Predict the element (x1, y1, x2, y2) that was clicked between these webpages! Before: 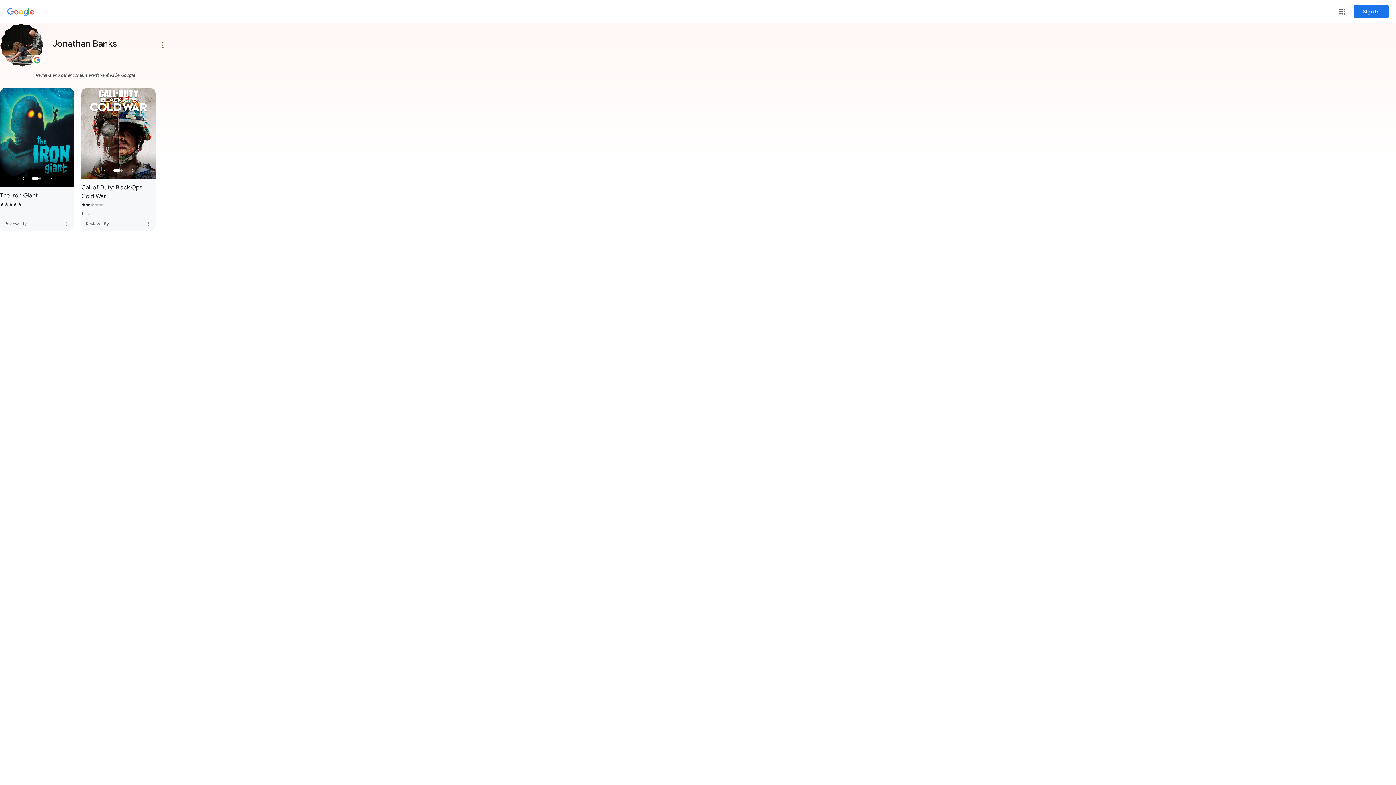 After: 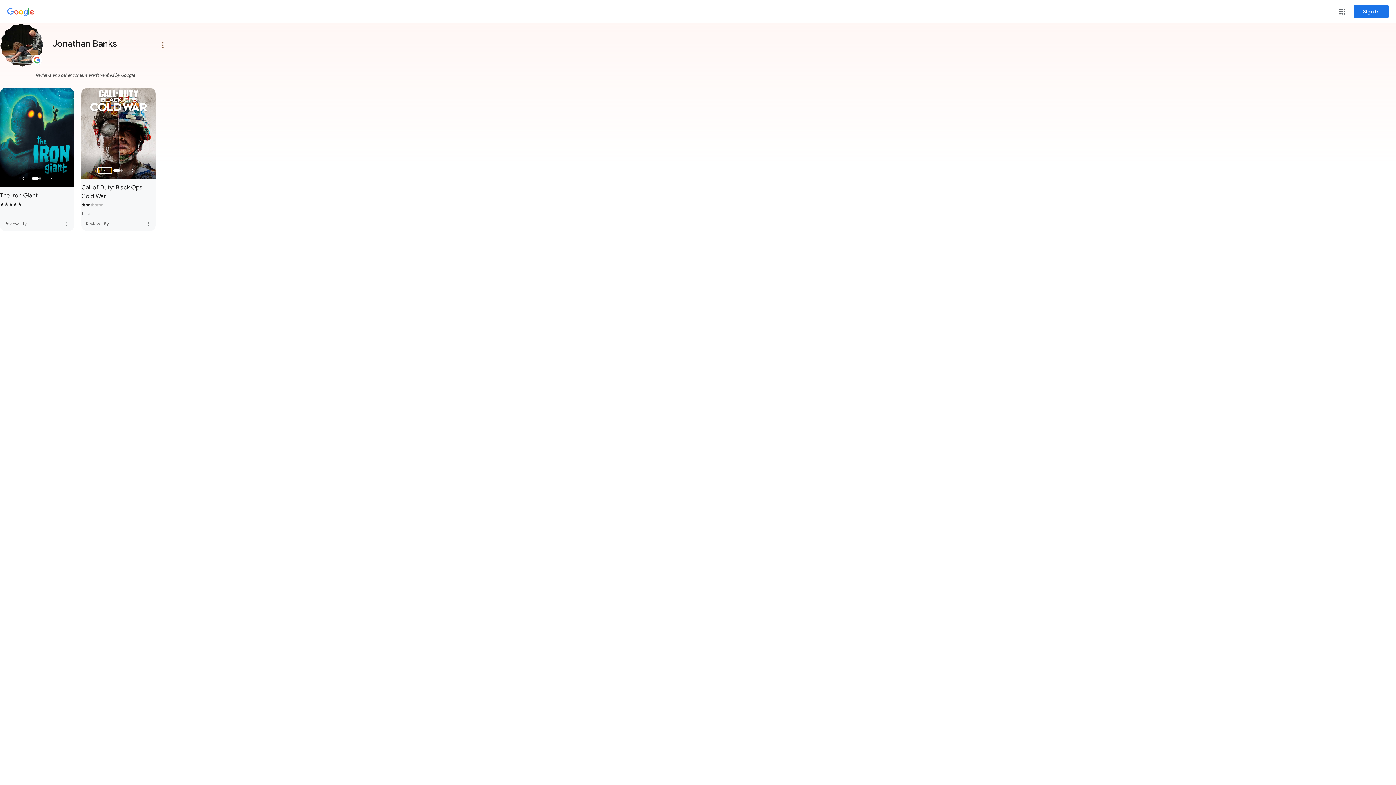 Action: label: Previous Slide bbox: (98, 168, 111, 173)